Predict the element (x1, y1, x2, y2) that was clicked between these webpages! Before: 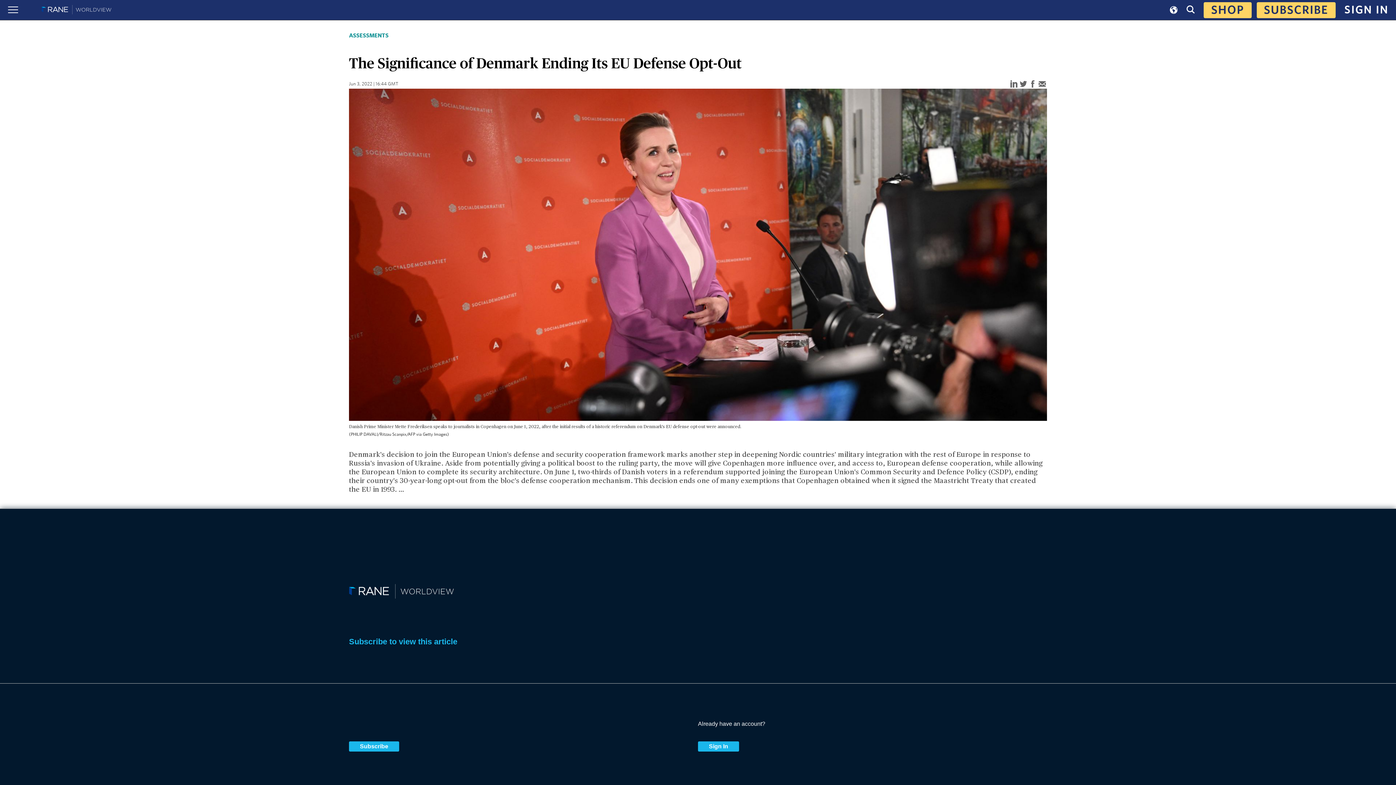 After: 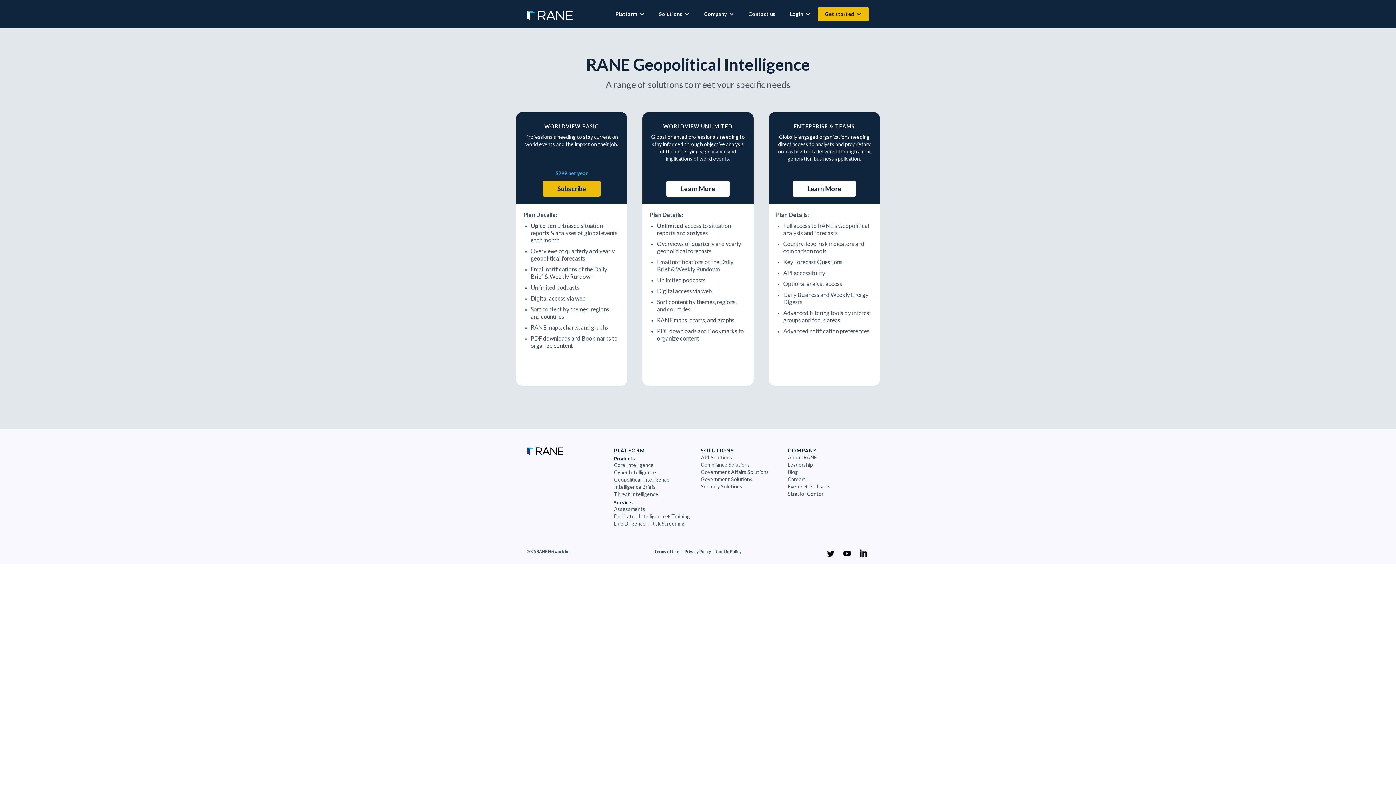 Action: bbox: (349, 741, 399, 751) label: Subscribe